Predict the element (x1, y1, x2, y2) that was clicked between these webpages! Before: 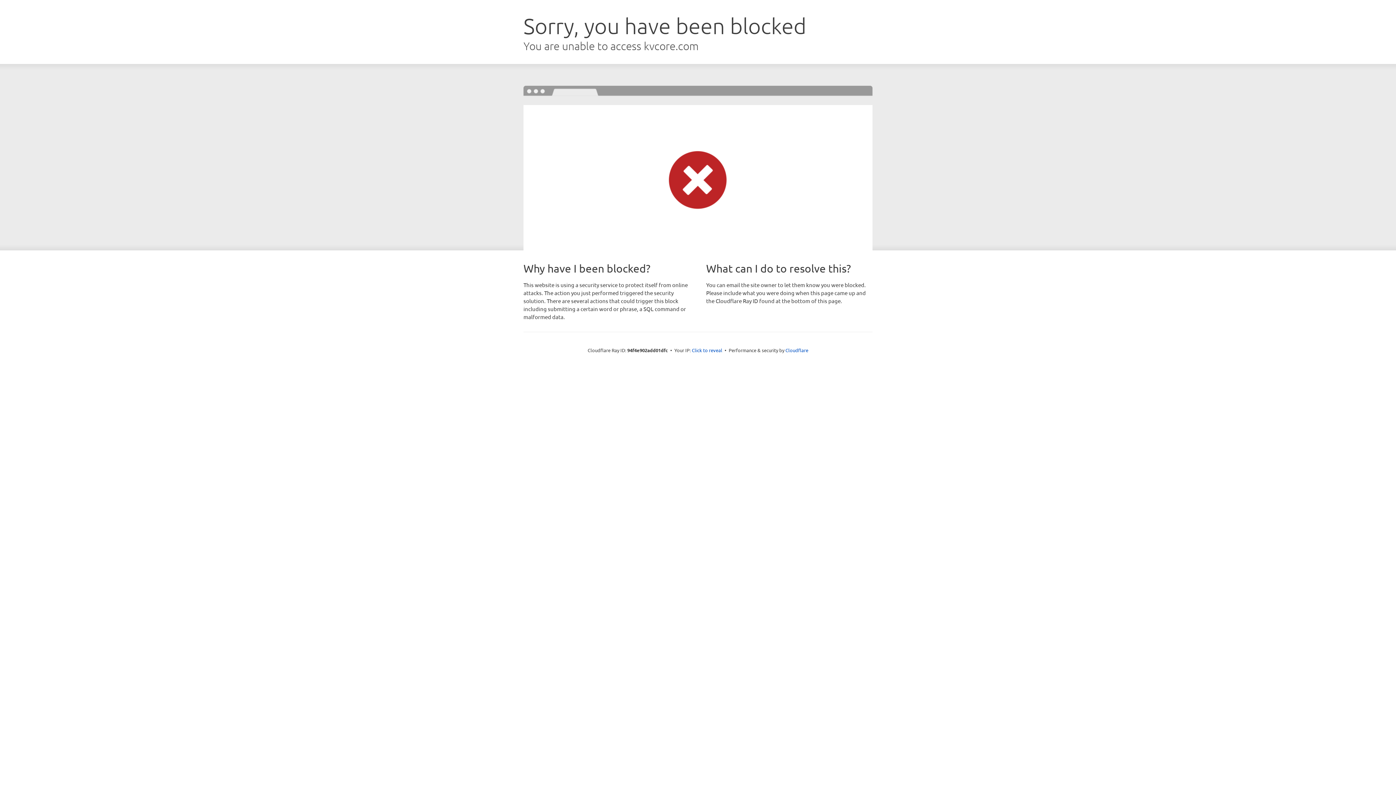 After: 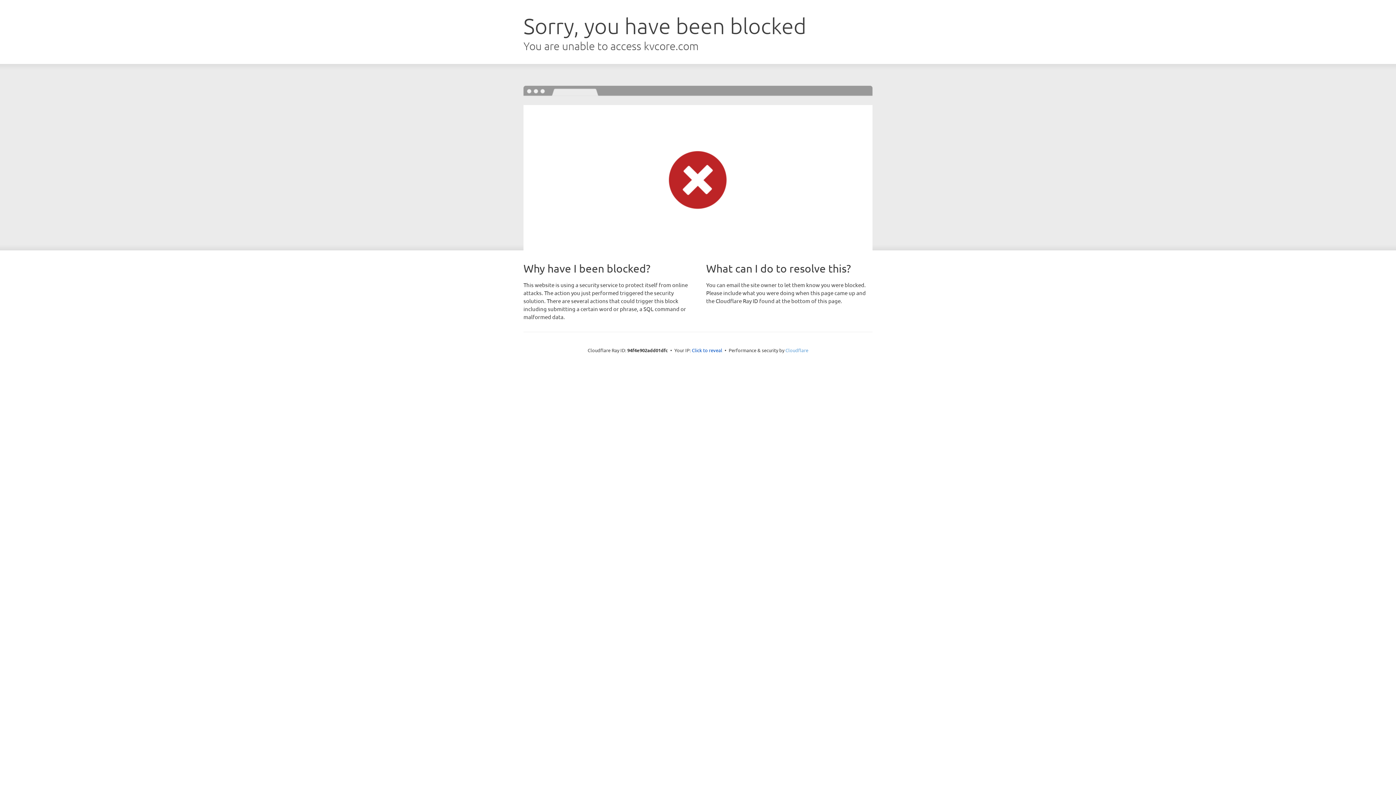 Action: label: Cloudflare bbox: (785, 347, 808, 353)